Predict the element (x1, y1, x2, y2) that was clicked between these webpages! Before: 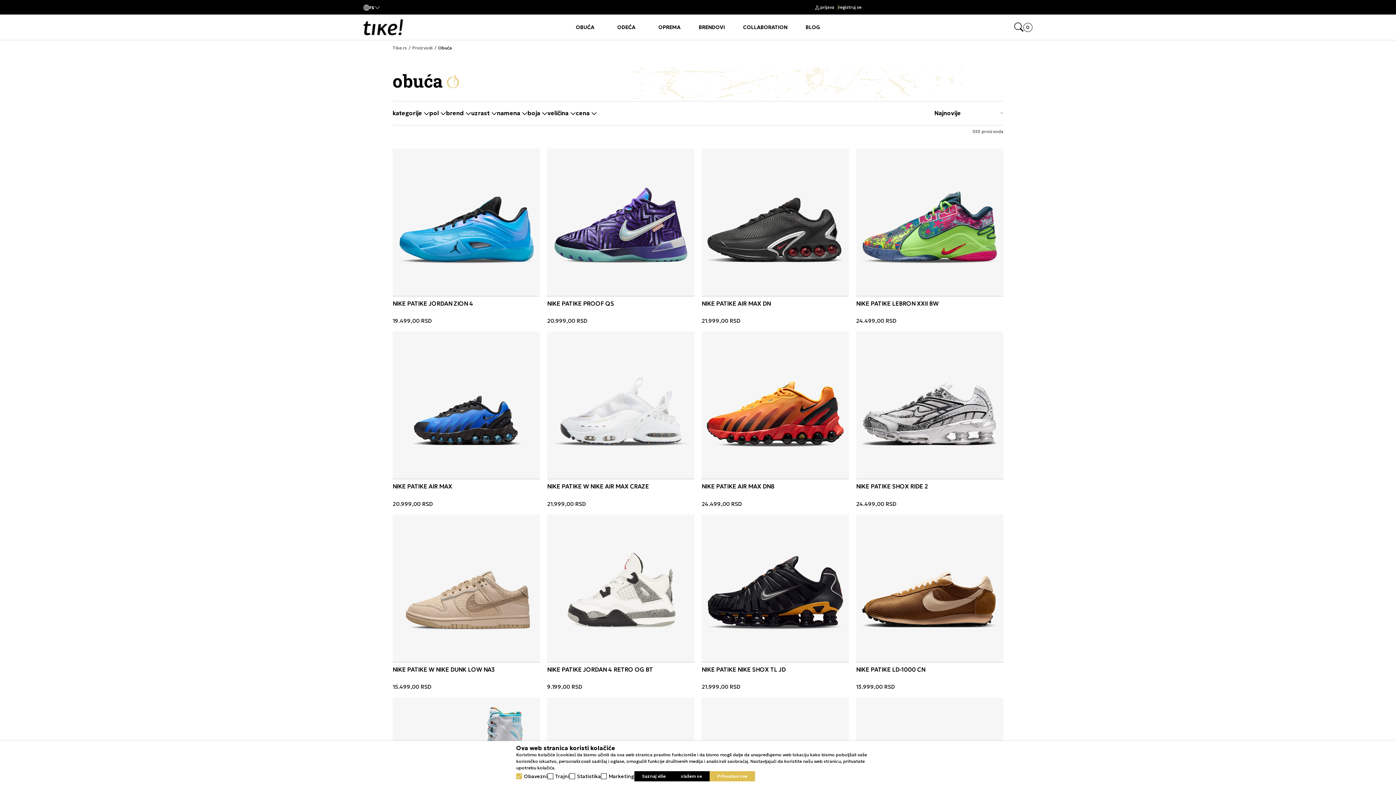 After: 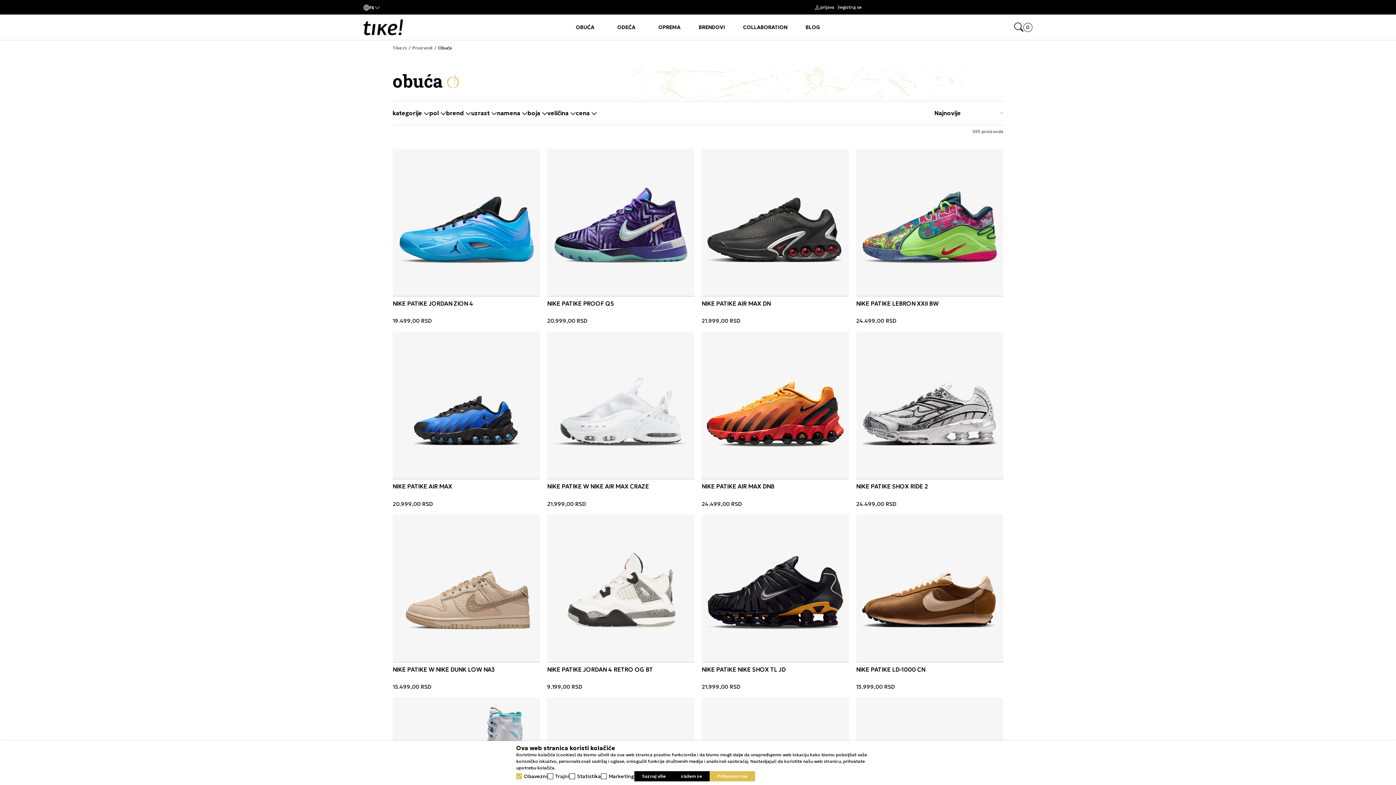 Action: bbox: (820, 4, 838, 9) label: prijava